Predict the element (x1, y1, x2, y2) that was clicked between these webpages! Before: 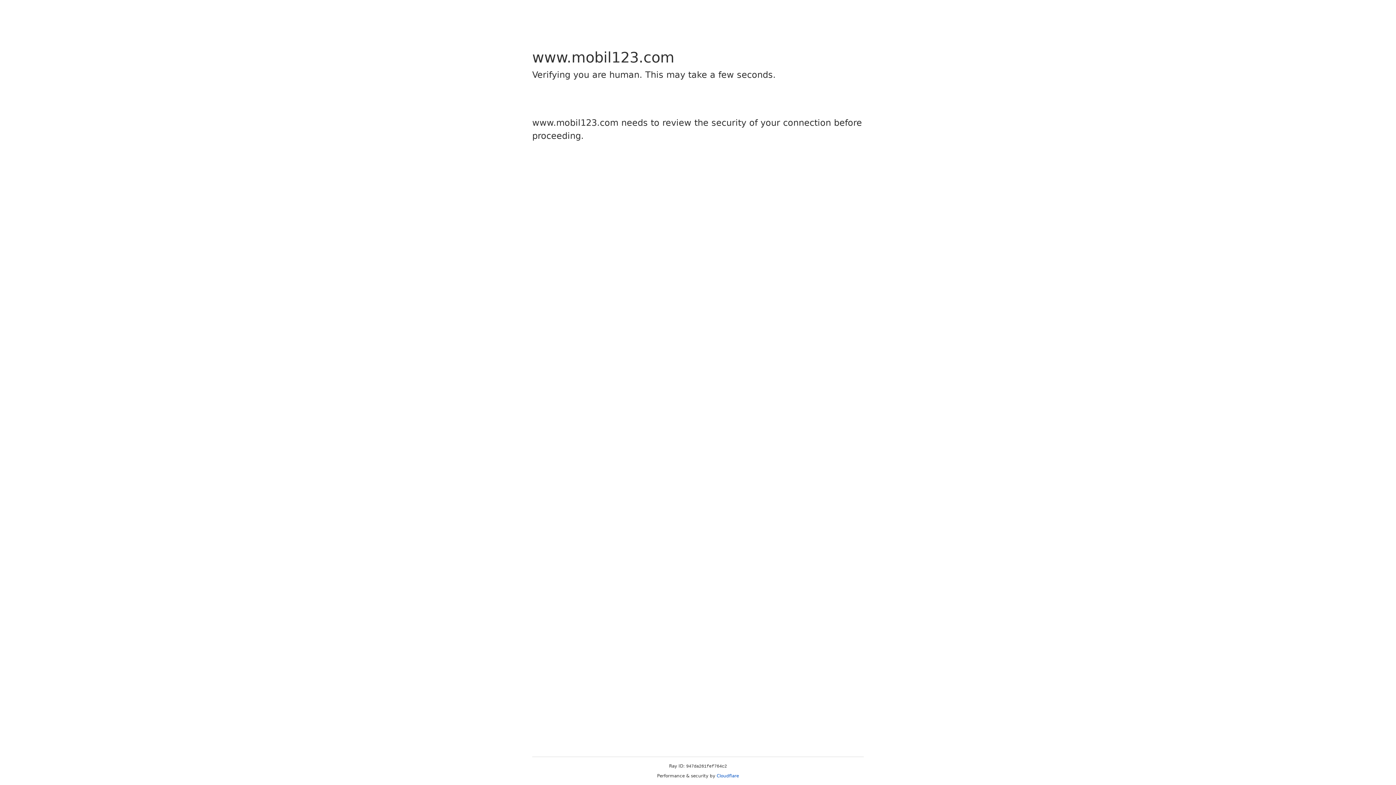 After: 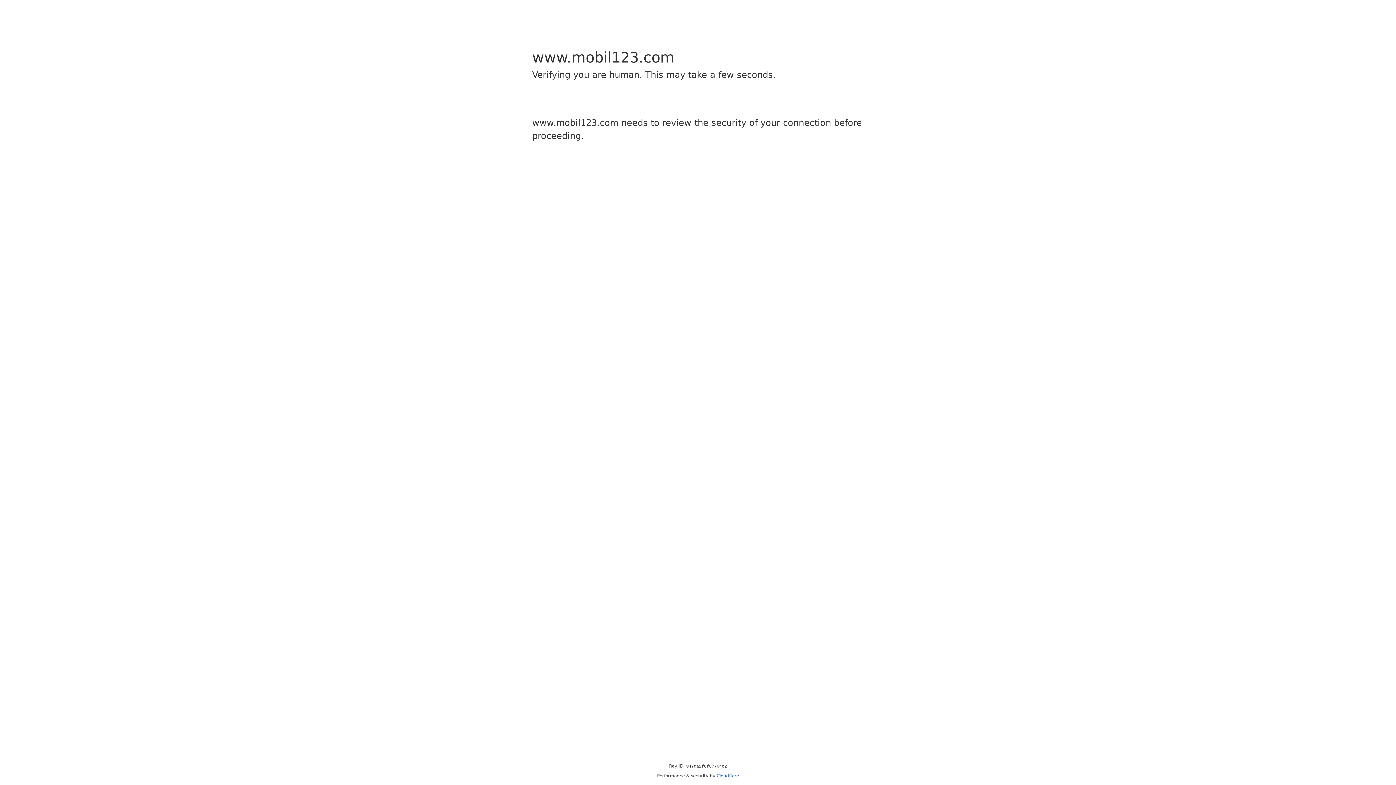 Action: label: Cloudflare bbox: (716, 773, 739, 778)